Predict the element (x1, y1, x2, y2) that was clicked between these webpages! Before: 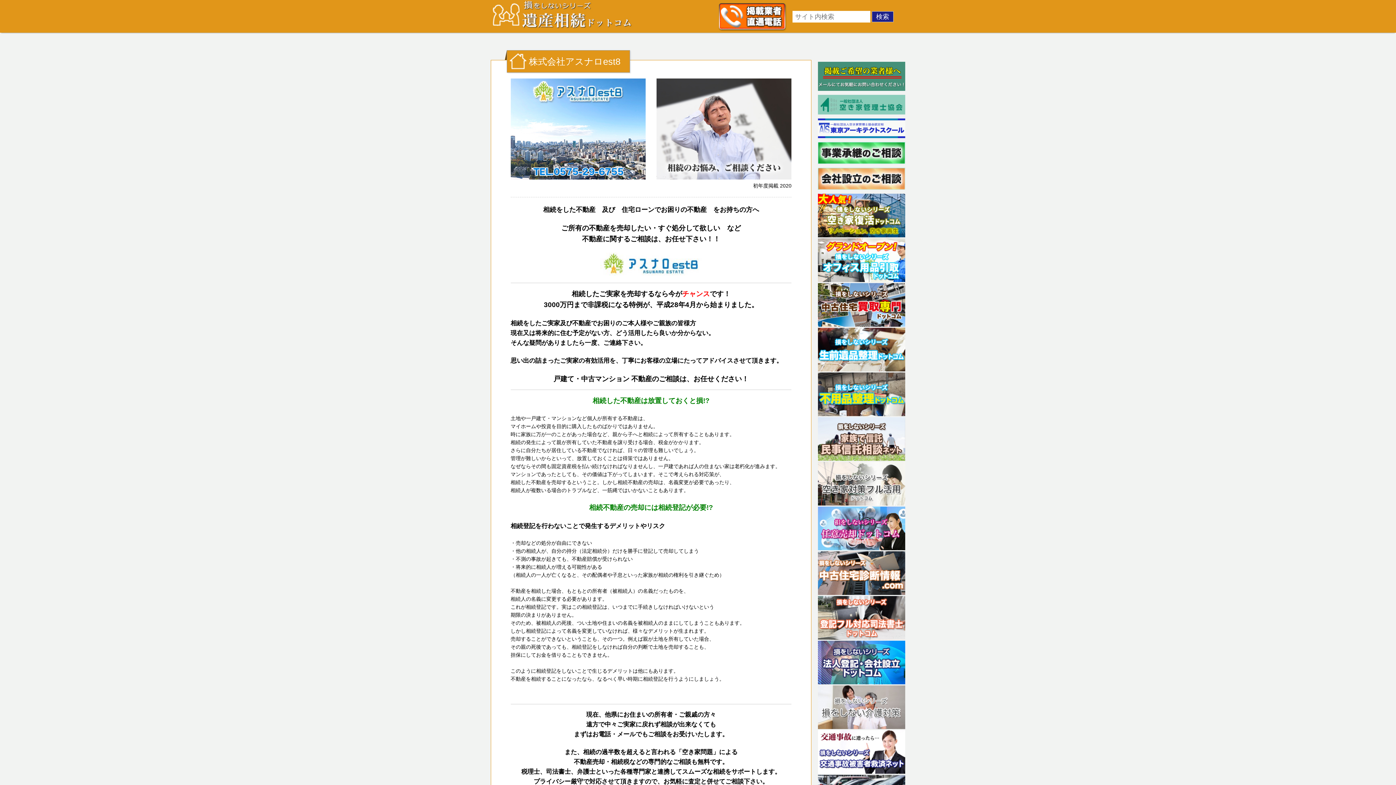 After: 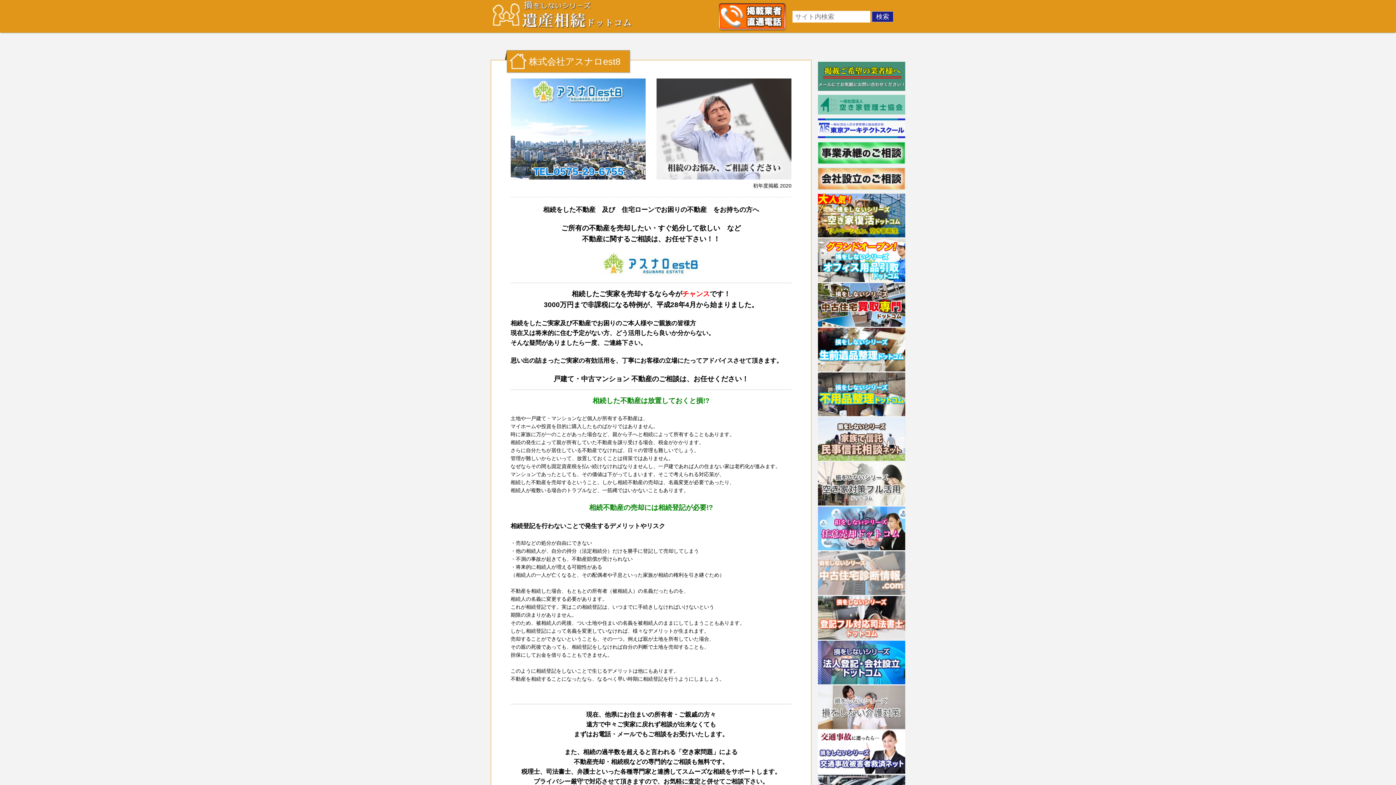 Action: bbox: (818, 590, 905, 596)